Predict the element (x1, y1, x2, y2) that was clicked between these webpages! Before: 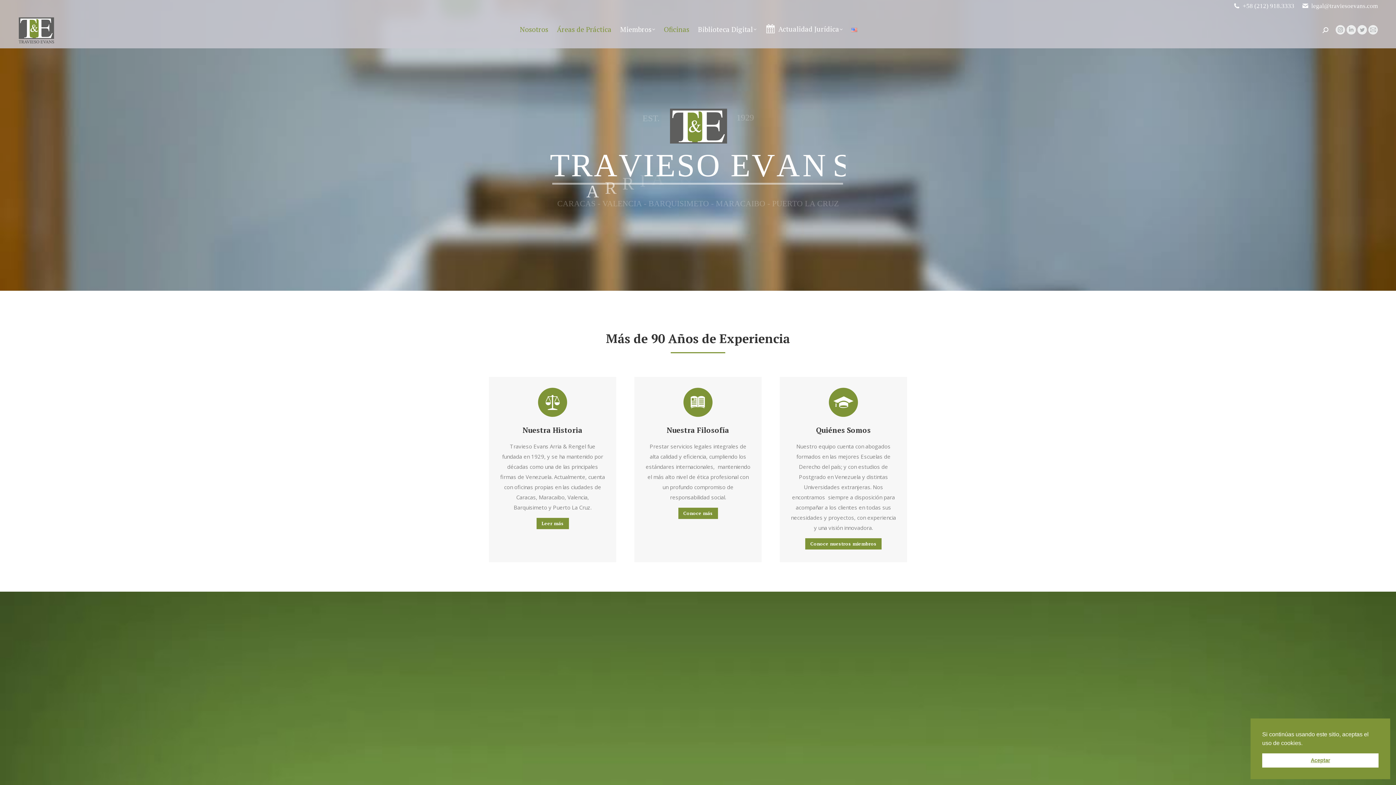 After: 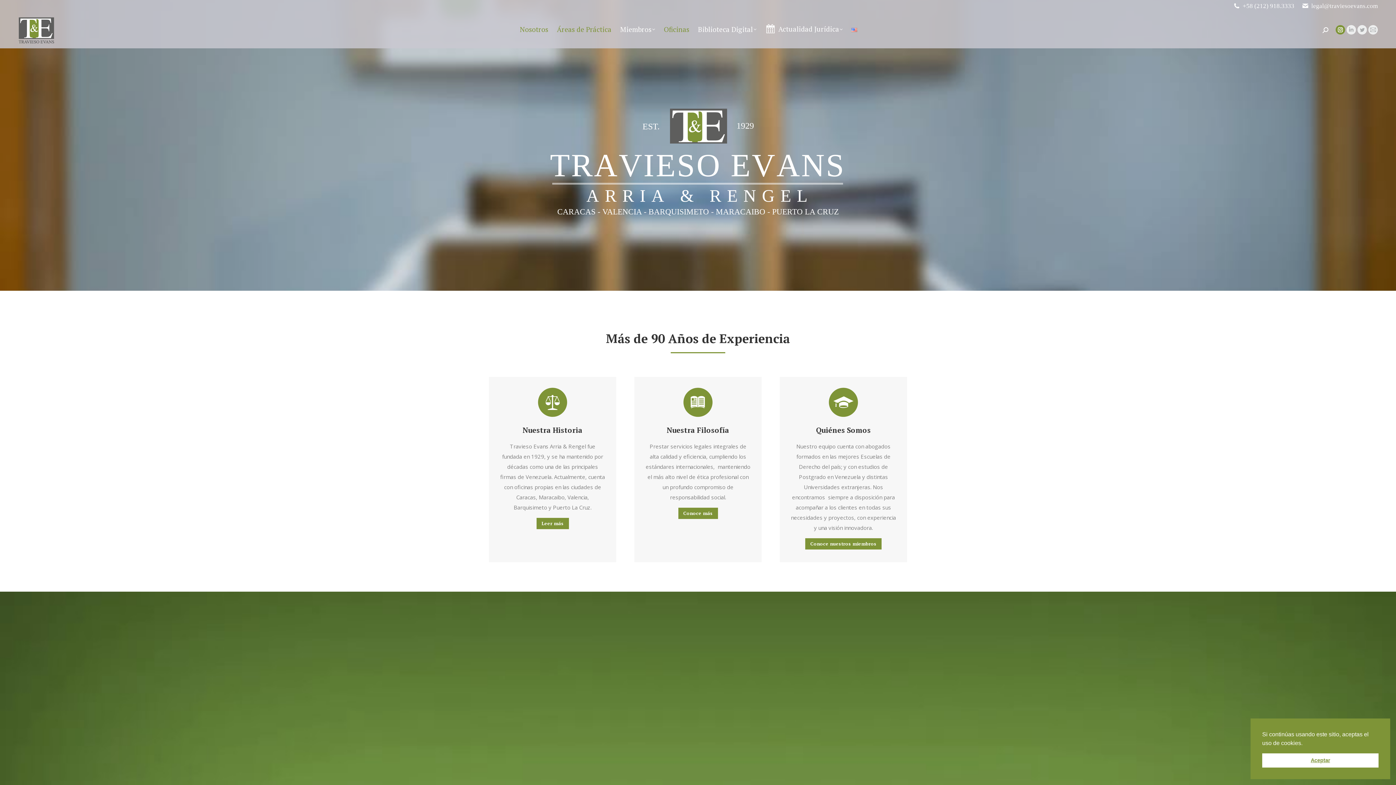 Action: label: Instagram page opens in new window bbox: (1336, 25, 1345, 34)